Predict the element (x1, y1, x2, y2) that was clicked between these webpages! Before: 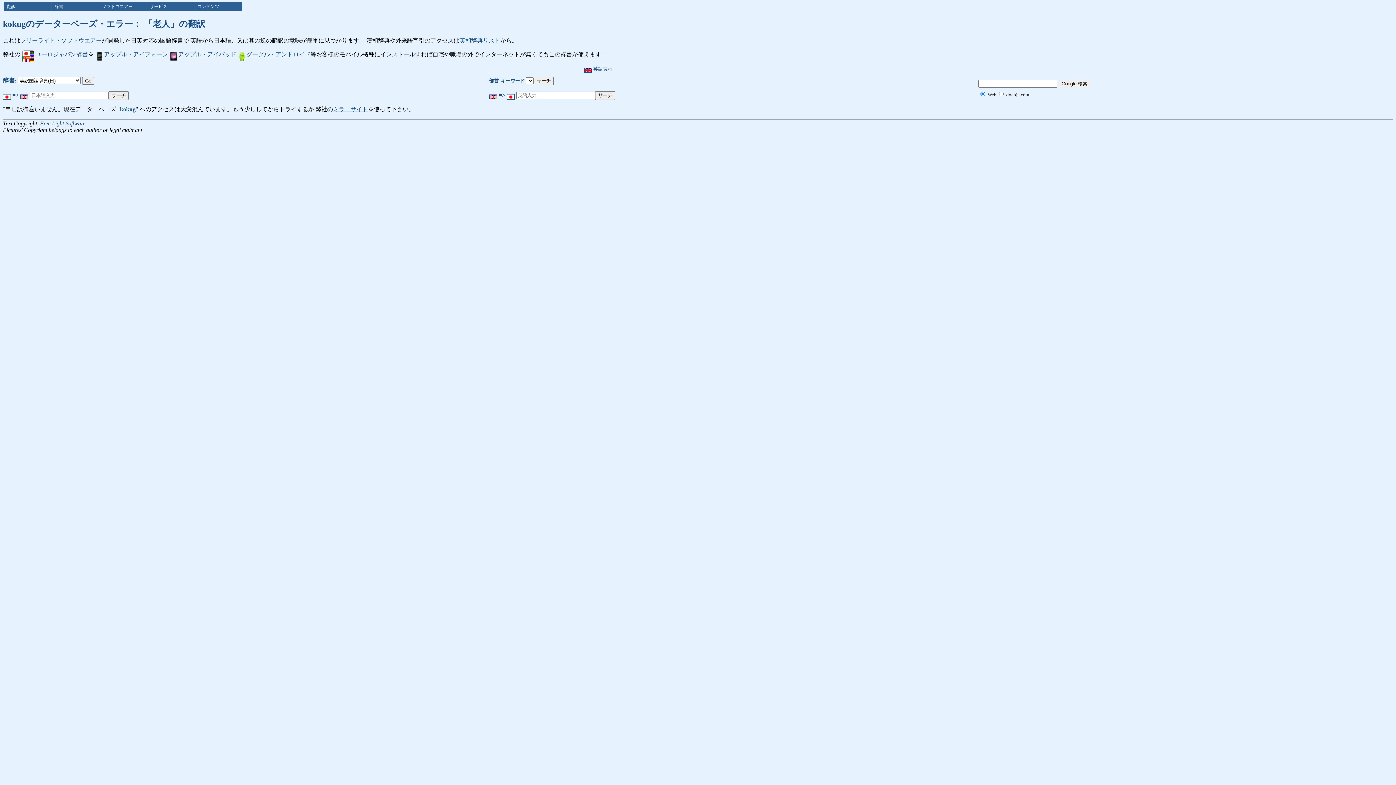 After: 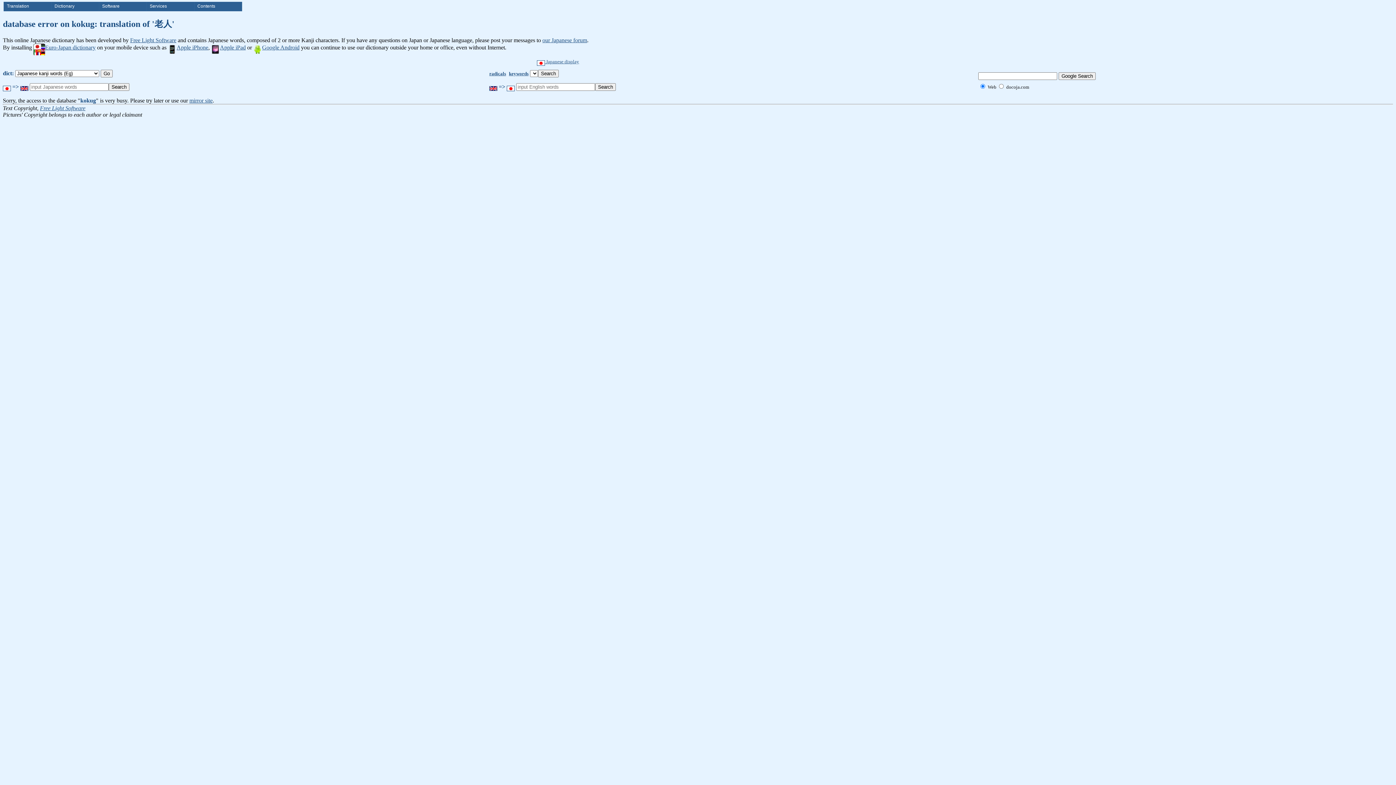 Action: bbox: (584, 65, 612, 71) label:  英語表示